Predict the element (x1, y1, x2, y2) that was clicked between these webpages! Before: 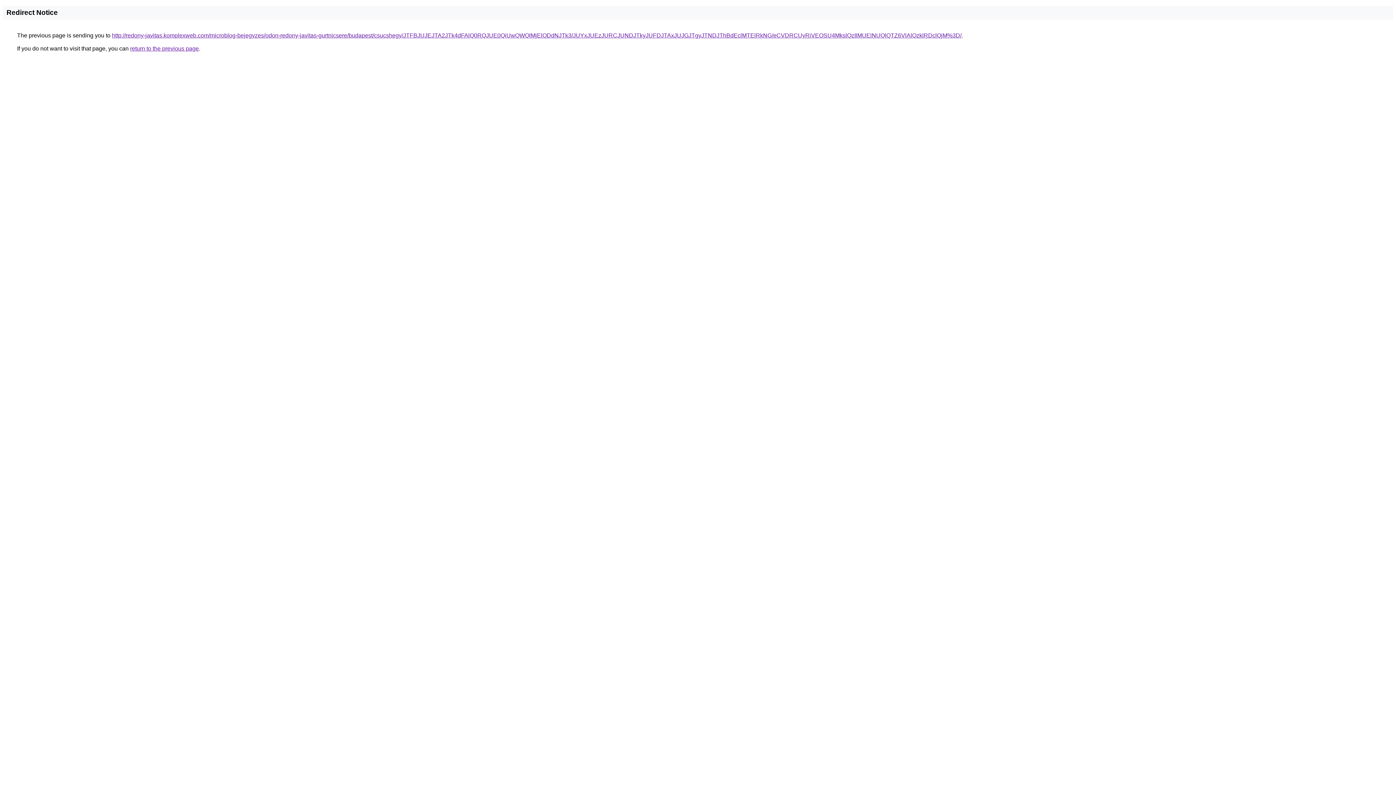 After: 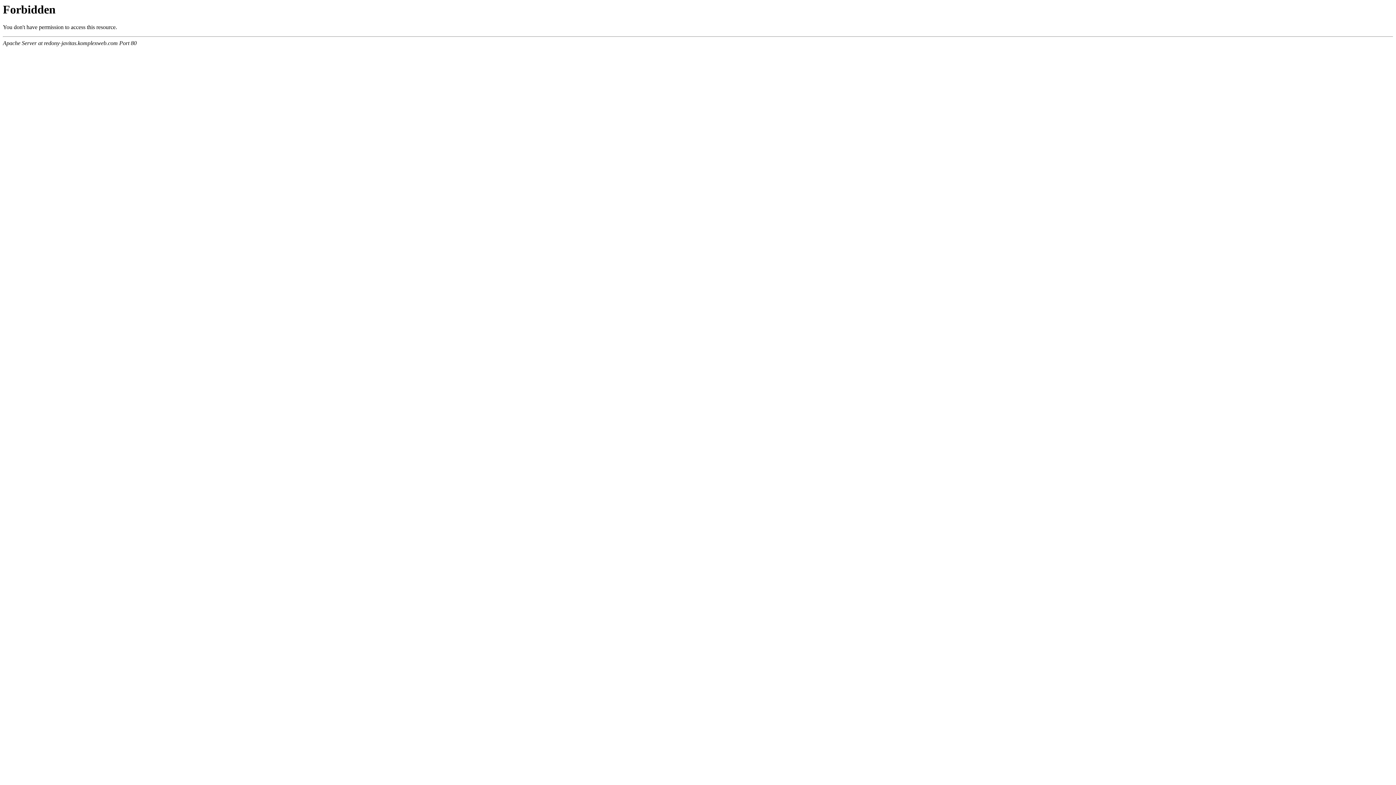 Action: bbox: (112, 32, 961, 38) label: http://redony-javitas.komplexweb.com/microblog-bejegyzes/odon-redony-javitas-gurtnicsere/budapest/csucshegy/JTFBJUJEJTA2JTk4dFAlQ0RQJUE0QiUwQWQlMjElODdNJTk3/JUYxJUEzJURCJUNDJTkyJUFDJTAxJUJGJTgyJTNDJThBdEclMTElRkNG/eCVDRCUyRiVEOSU4MkslQzIlMUElNUQlQTZ6VlAlQzklRDclQjM%3D/